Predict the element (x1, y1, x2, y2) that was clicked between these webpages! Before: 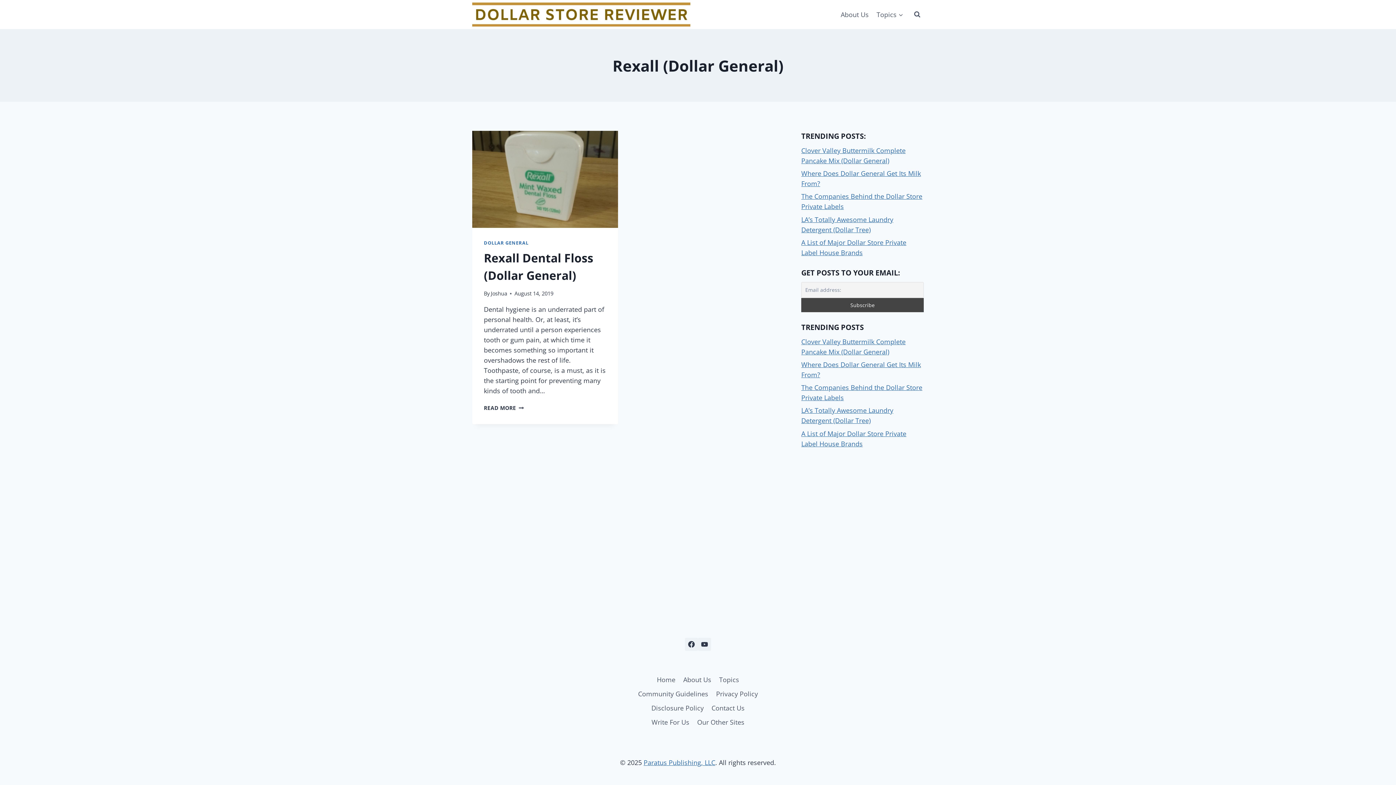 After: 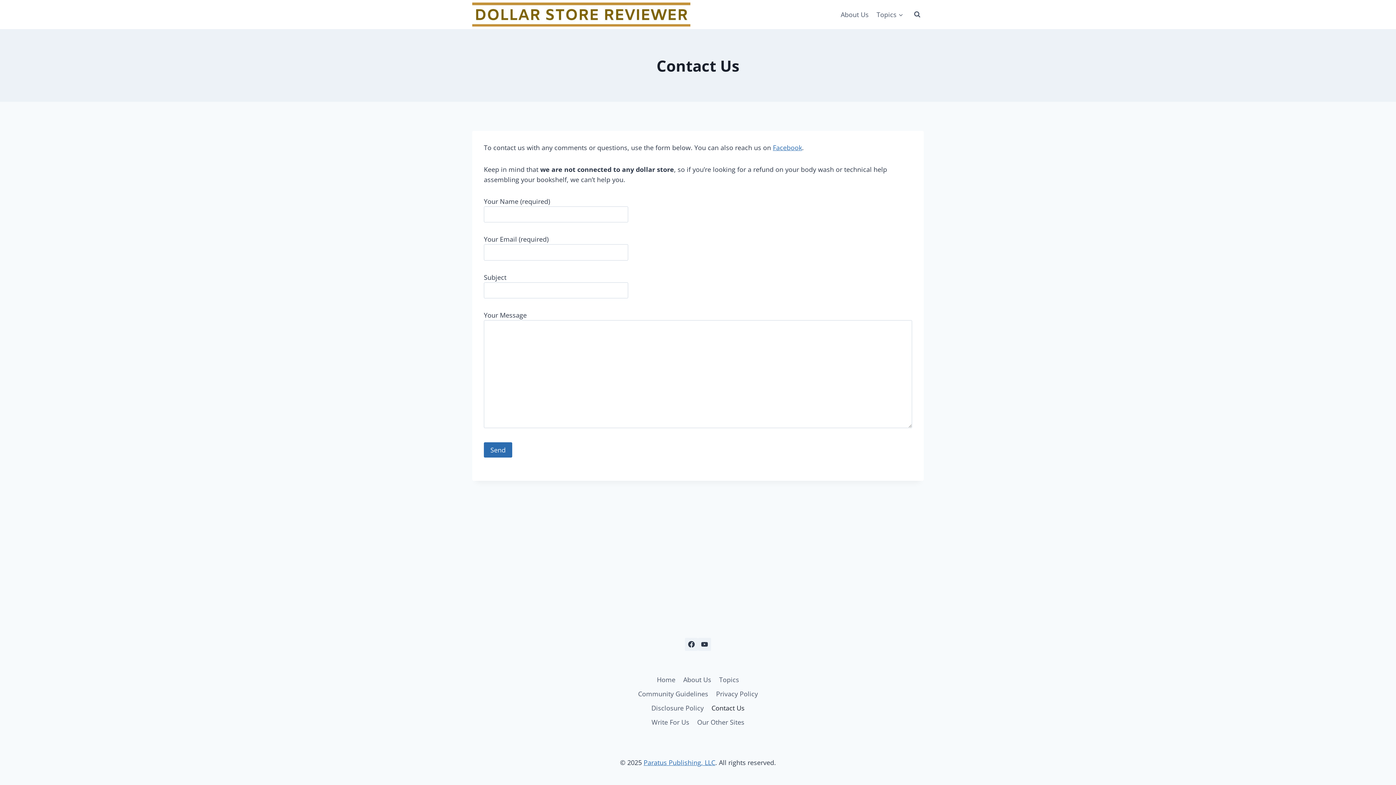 Action: label: Contact Us bbox: (707, 701, 748, 715)